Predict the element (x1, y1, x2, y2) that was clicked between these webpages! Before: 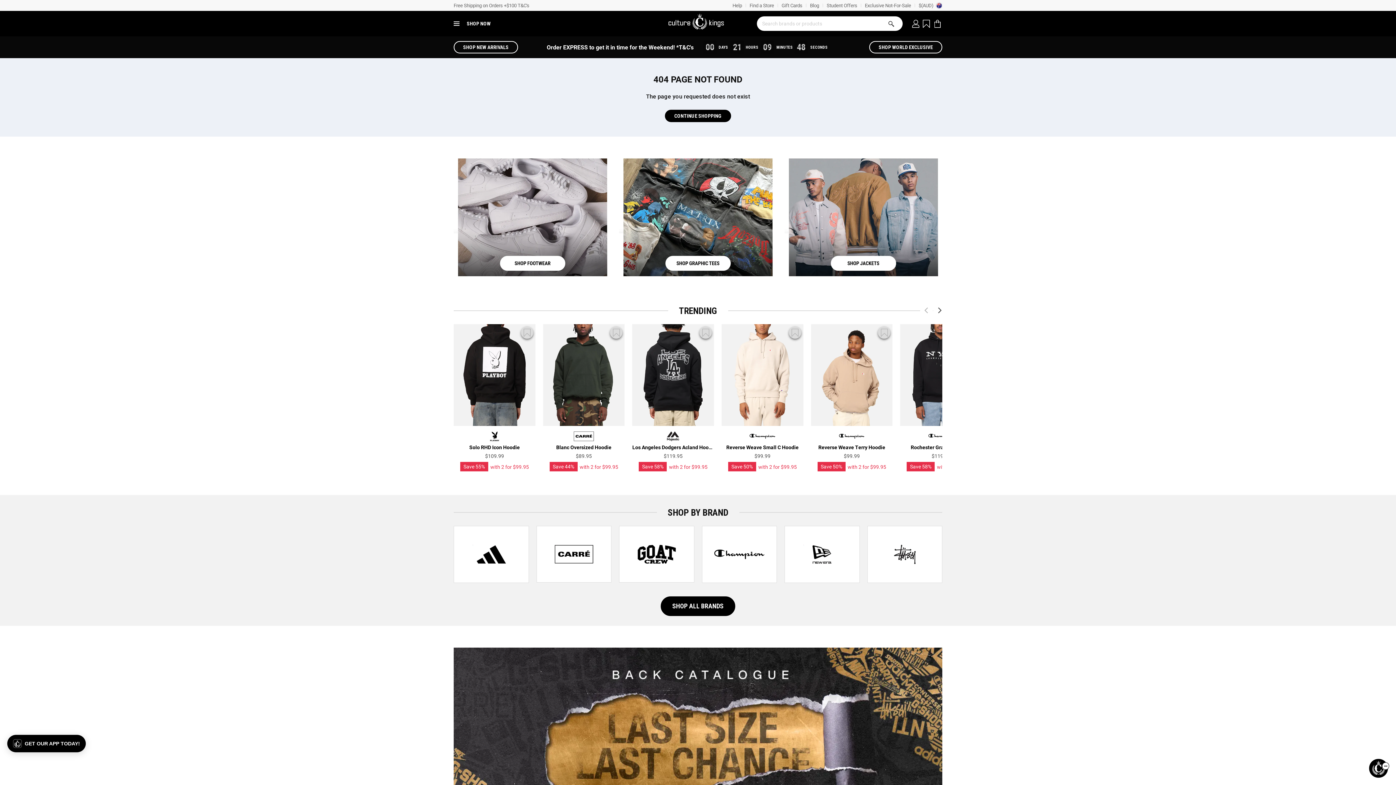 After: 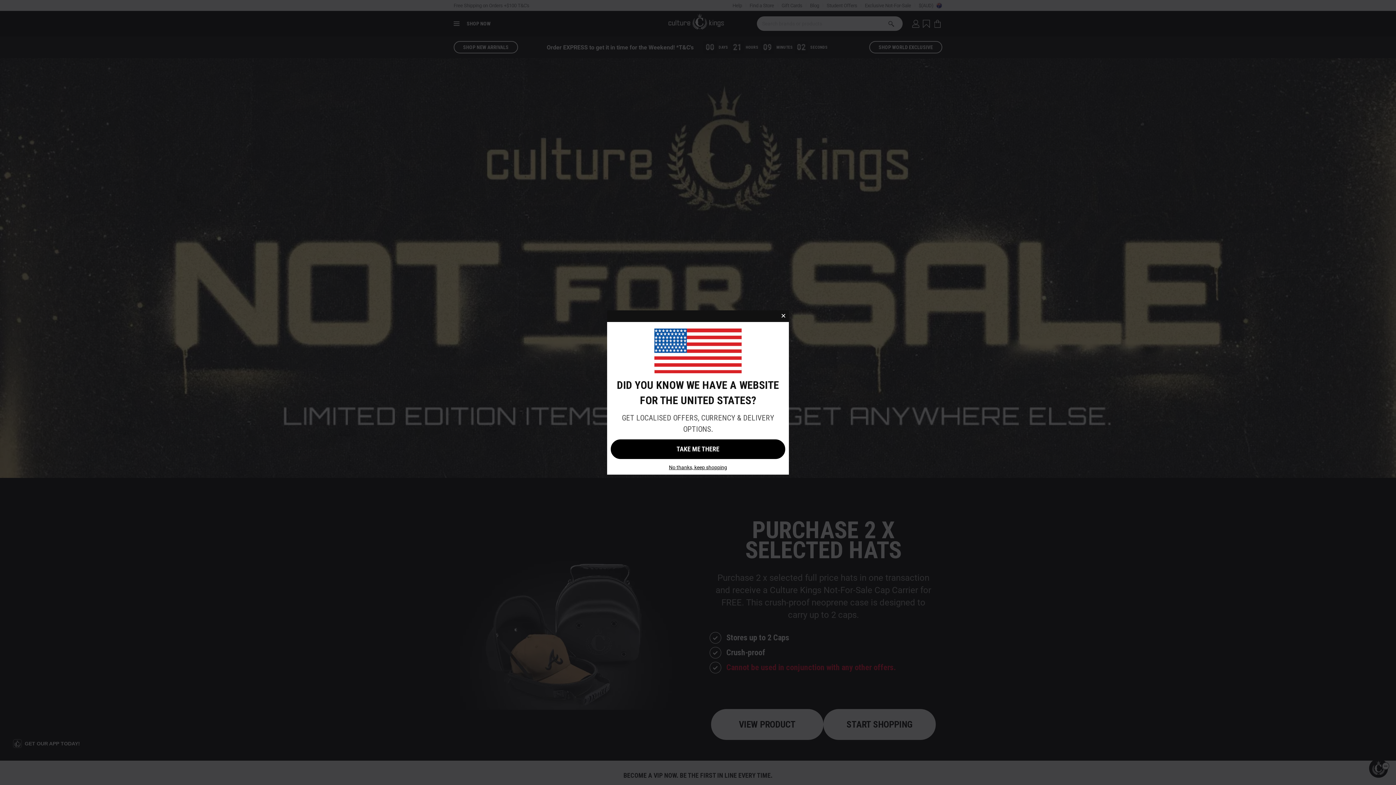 Action: bbox: (861, 0, 915, 10) label: Exclusive Not-For-Sale